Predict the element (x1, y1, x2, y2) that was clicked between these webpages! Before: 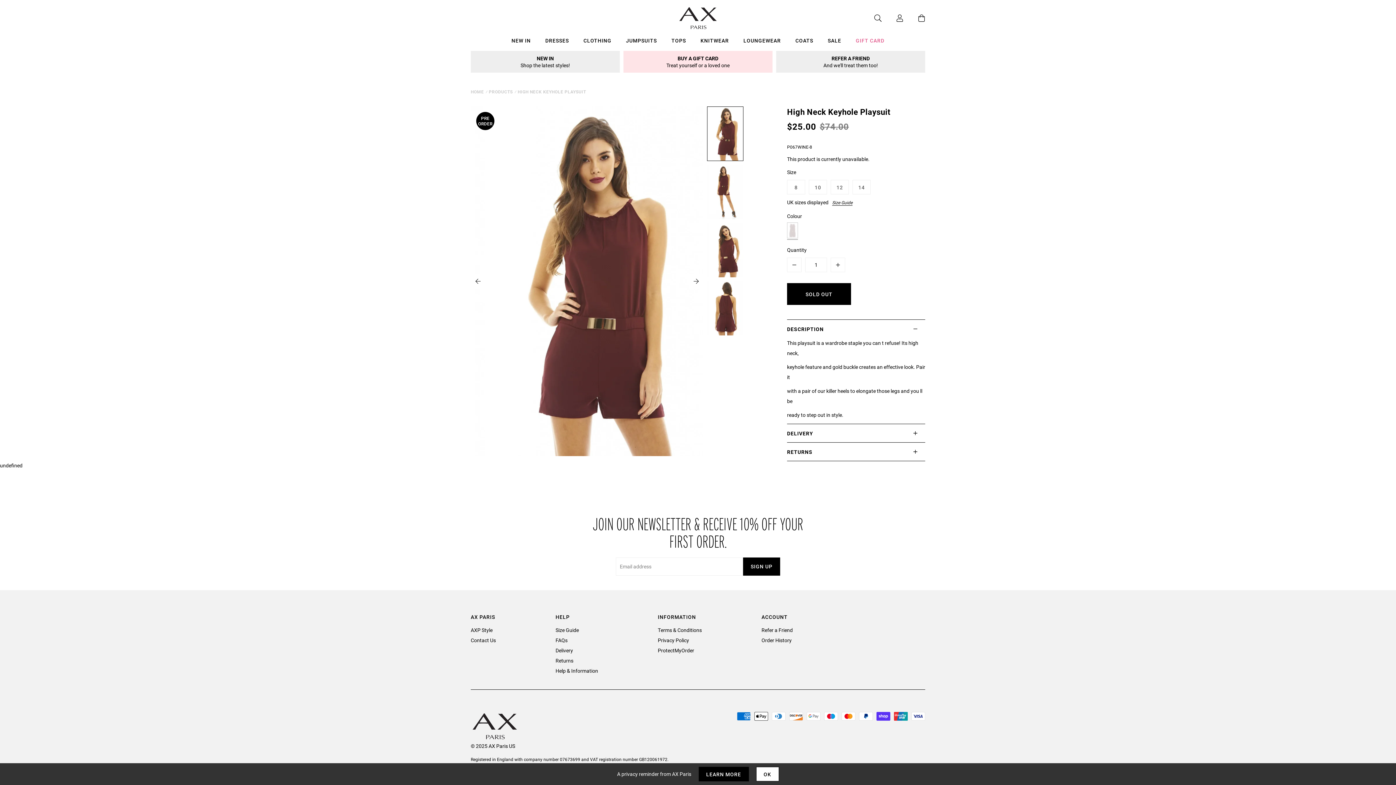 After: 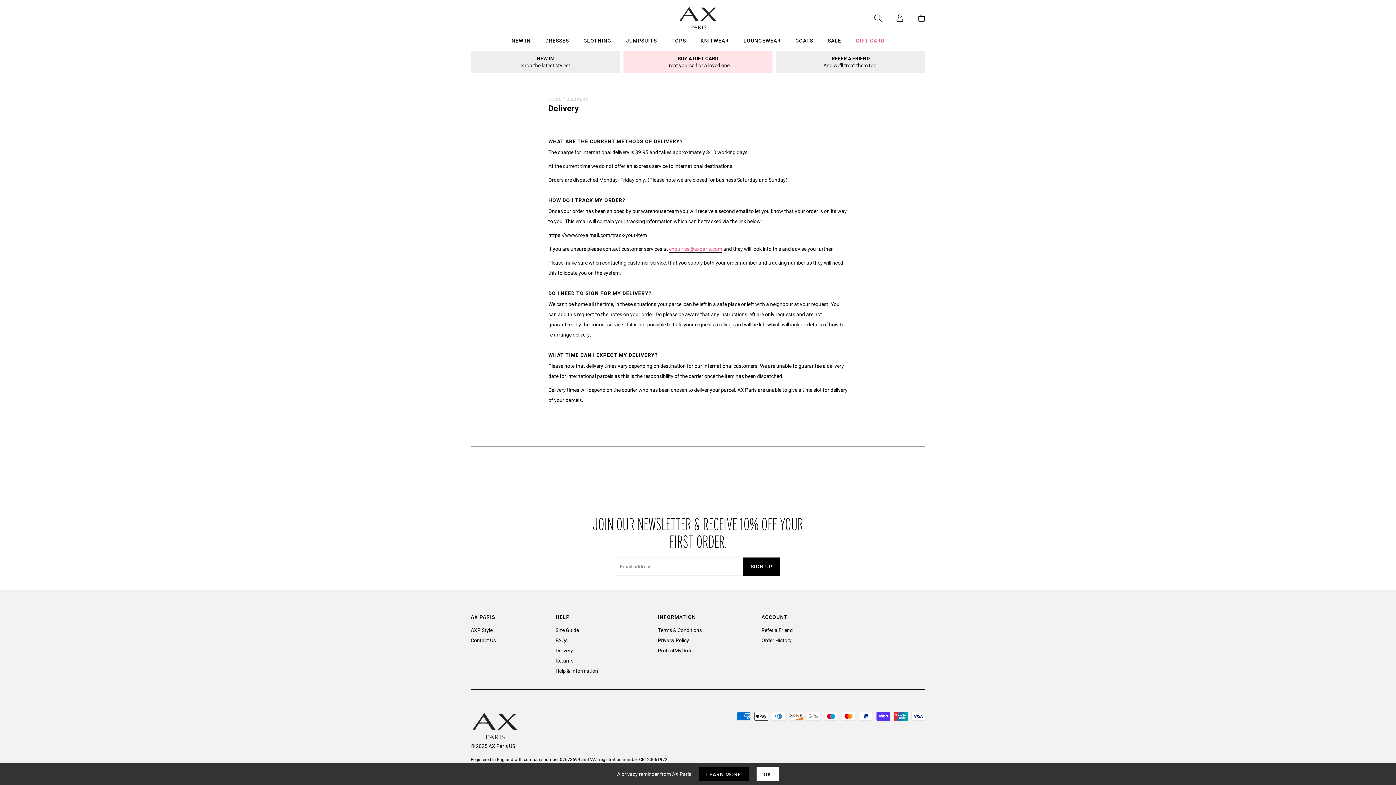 Action: bbox: (555, 647, 573, 654) label: Delivery